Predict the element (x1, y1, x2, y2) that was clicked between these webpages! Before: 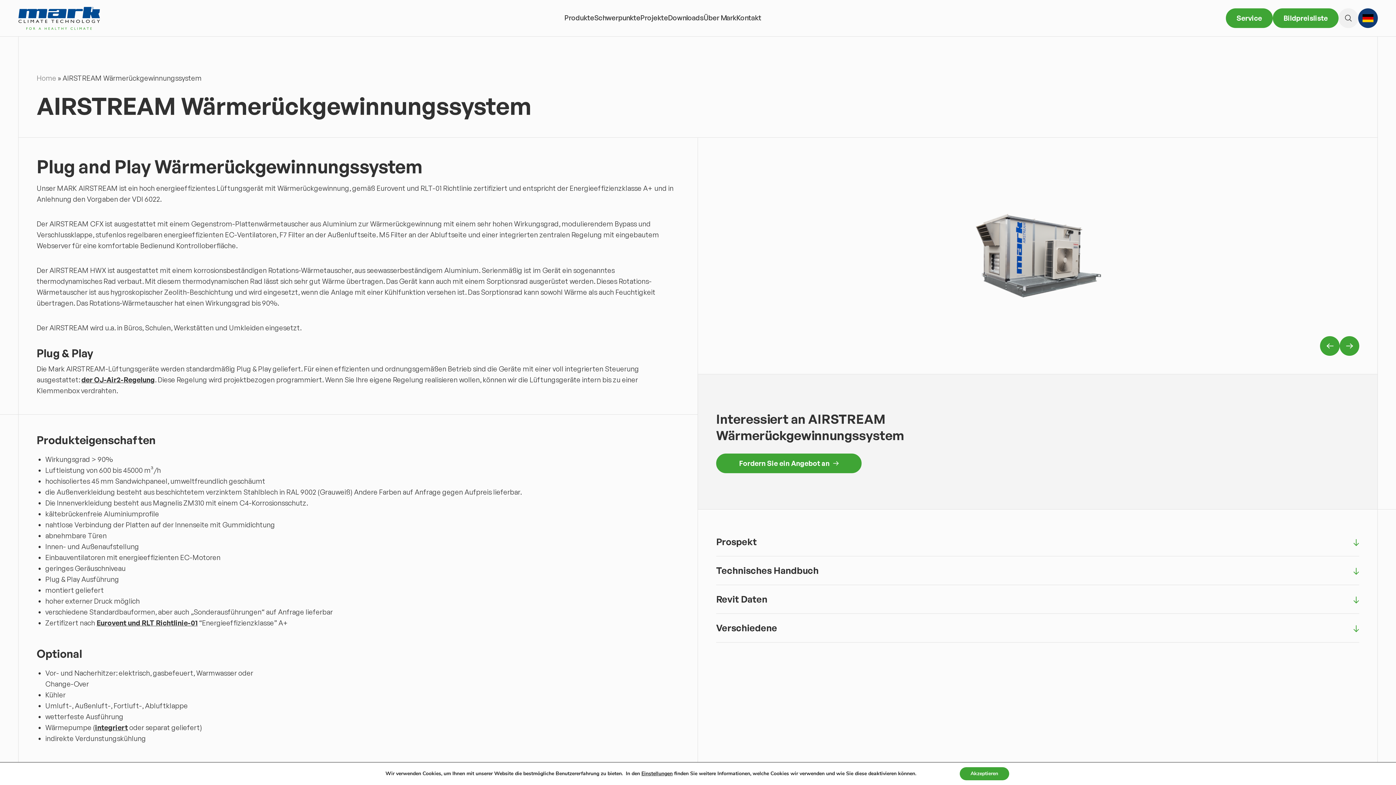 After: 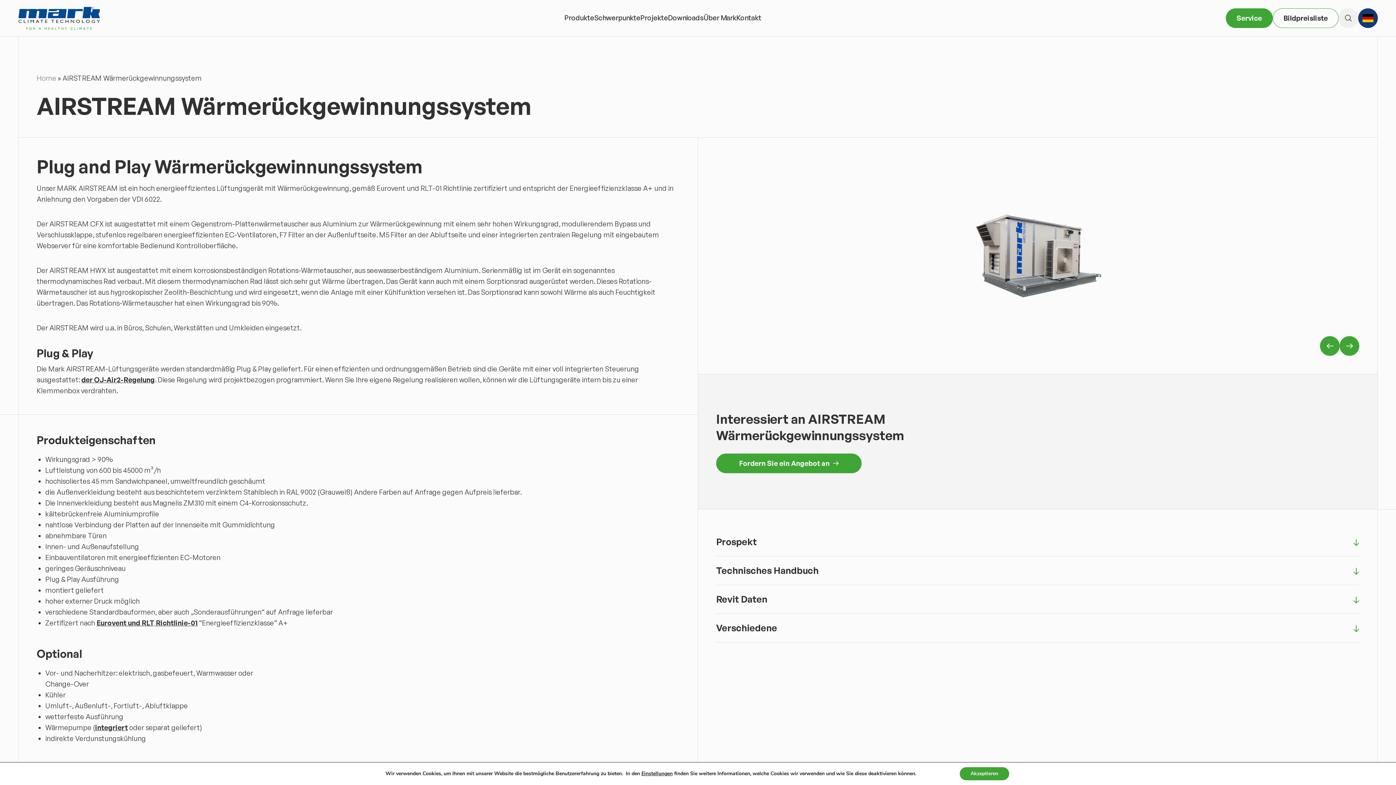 Action: bbox: (1273, 8, 1338, 28) label: Bildpreisliste